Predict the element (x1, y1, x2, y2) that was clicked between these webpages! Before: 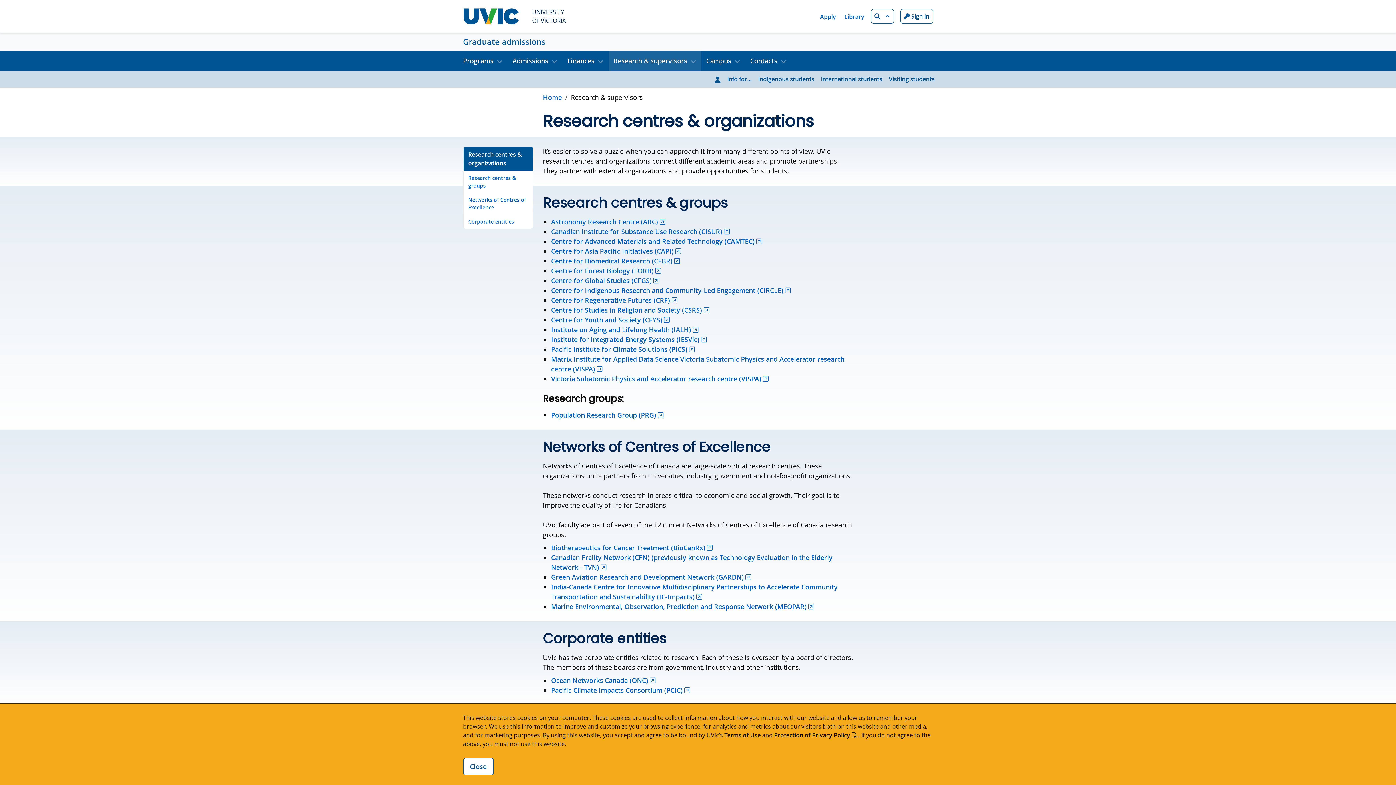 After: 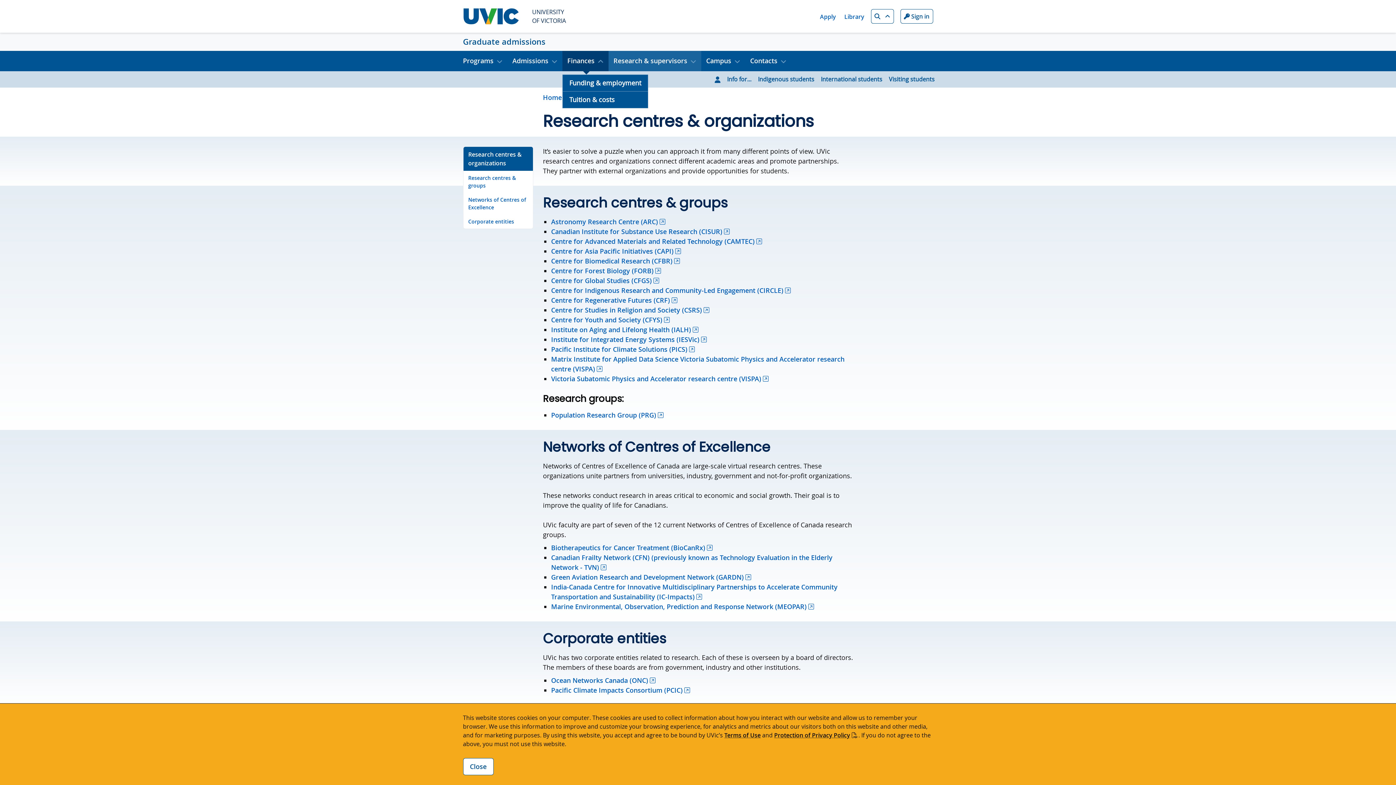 Action: label: Open Finances menu bbox: (562, 50, 608, 71)